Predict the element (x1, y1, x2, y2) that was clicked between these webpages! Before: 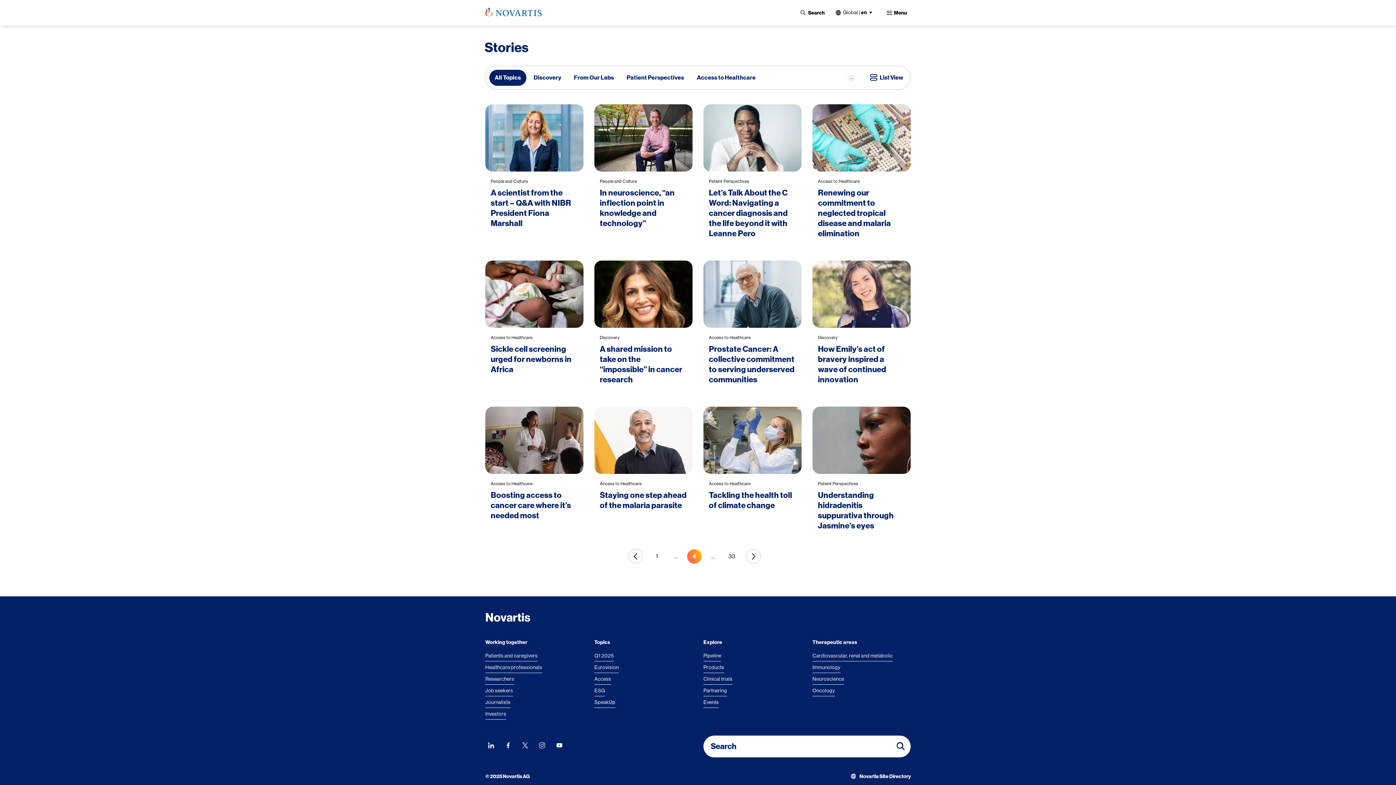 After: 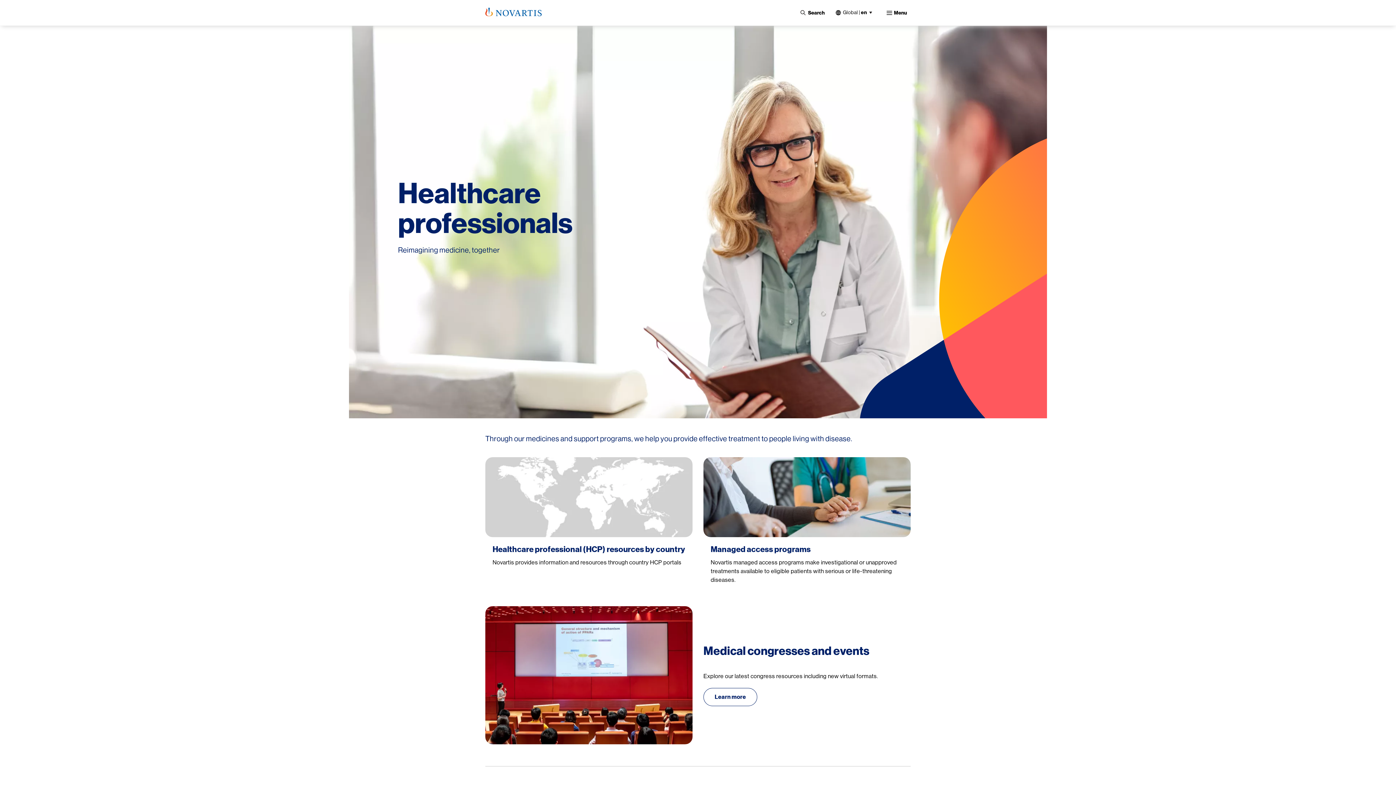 Action: label: Healthcare professionals bbox: (485, 664, 542, 673)